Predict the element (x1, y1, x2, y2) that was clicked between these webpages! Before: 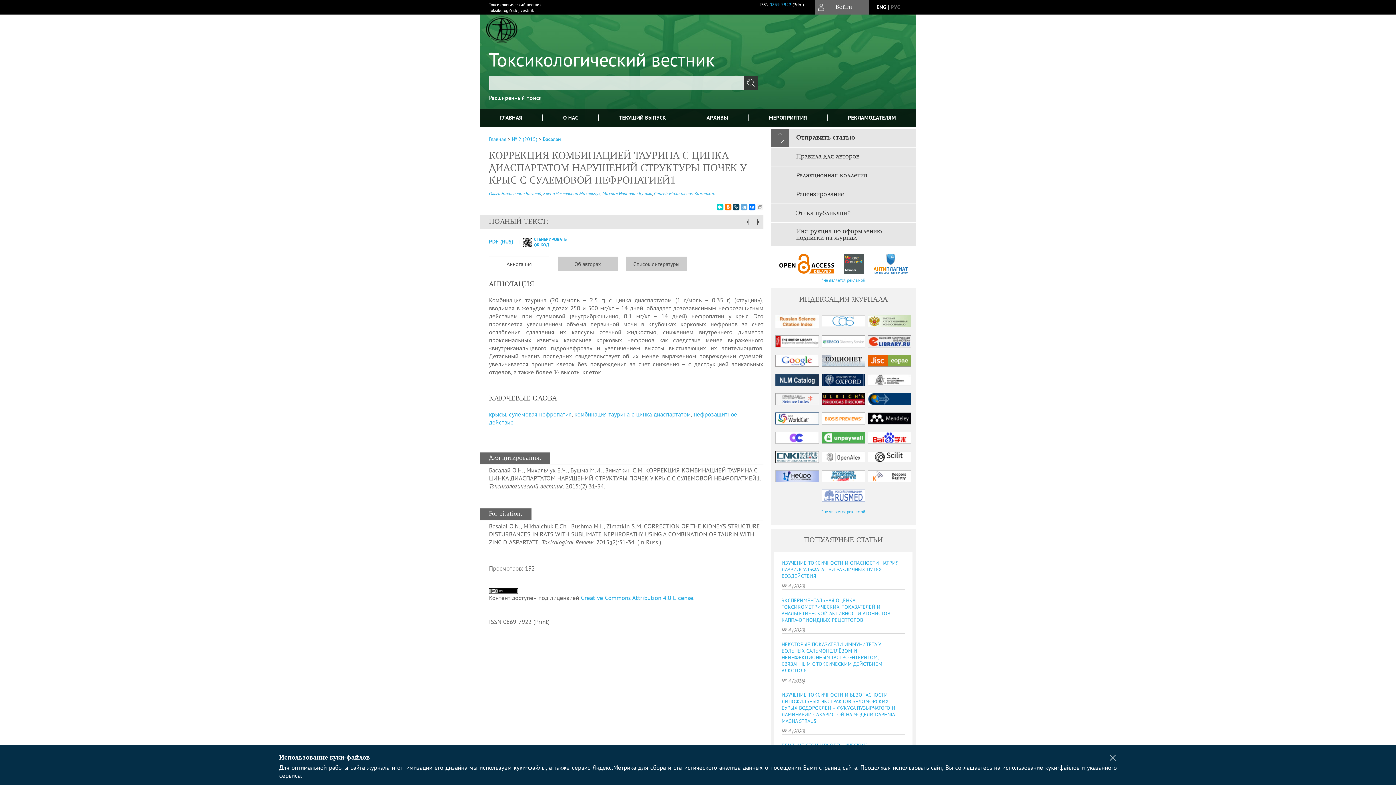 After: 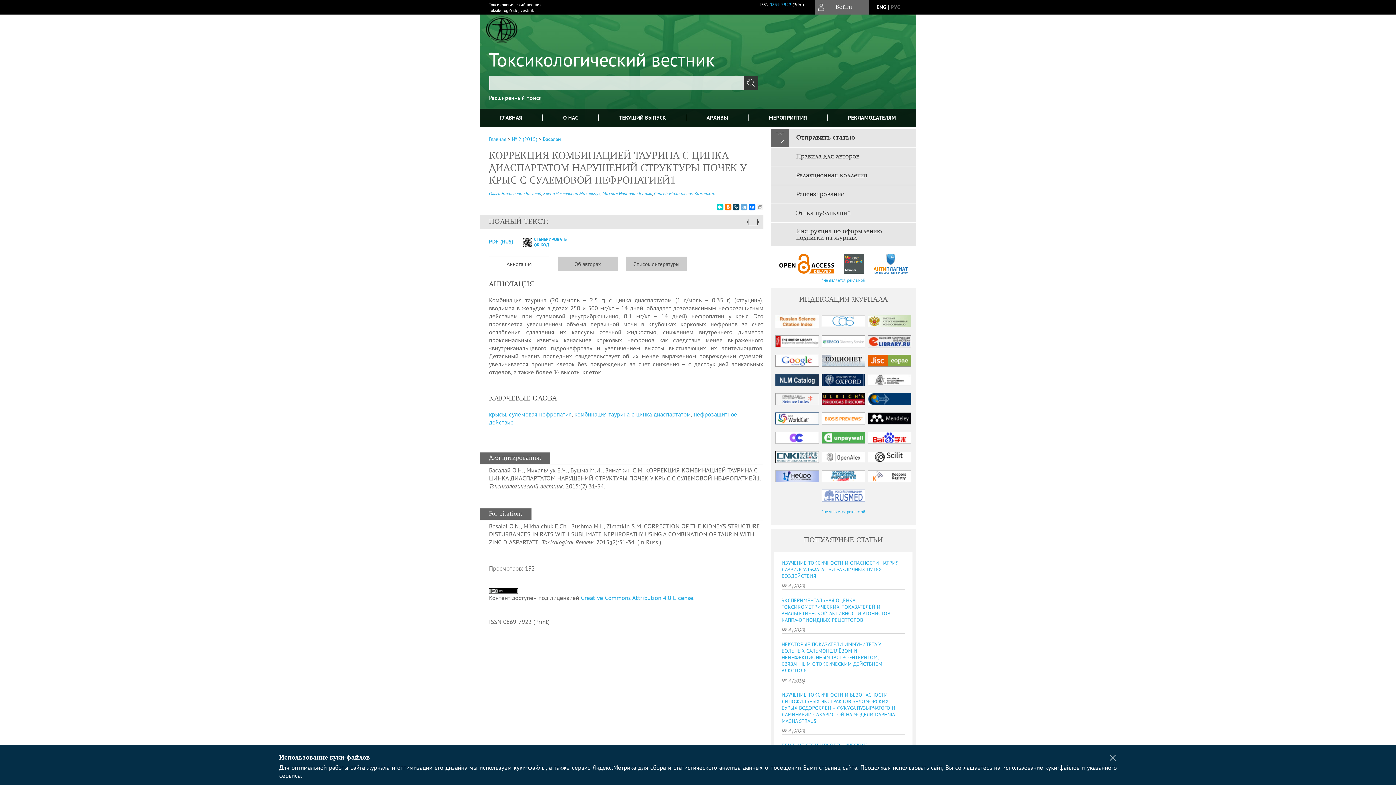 Action: bbox: (839, 253, 868, 273)